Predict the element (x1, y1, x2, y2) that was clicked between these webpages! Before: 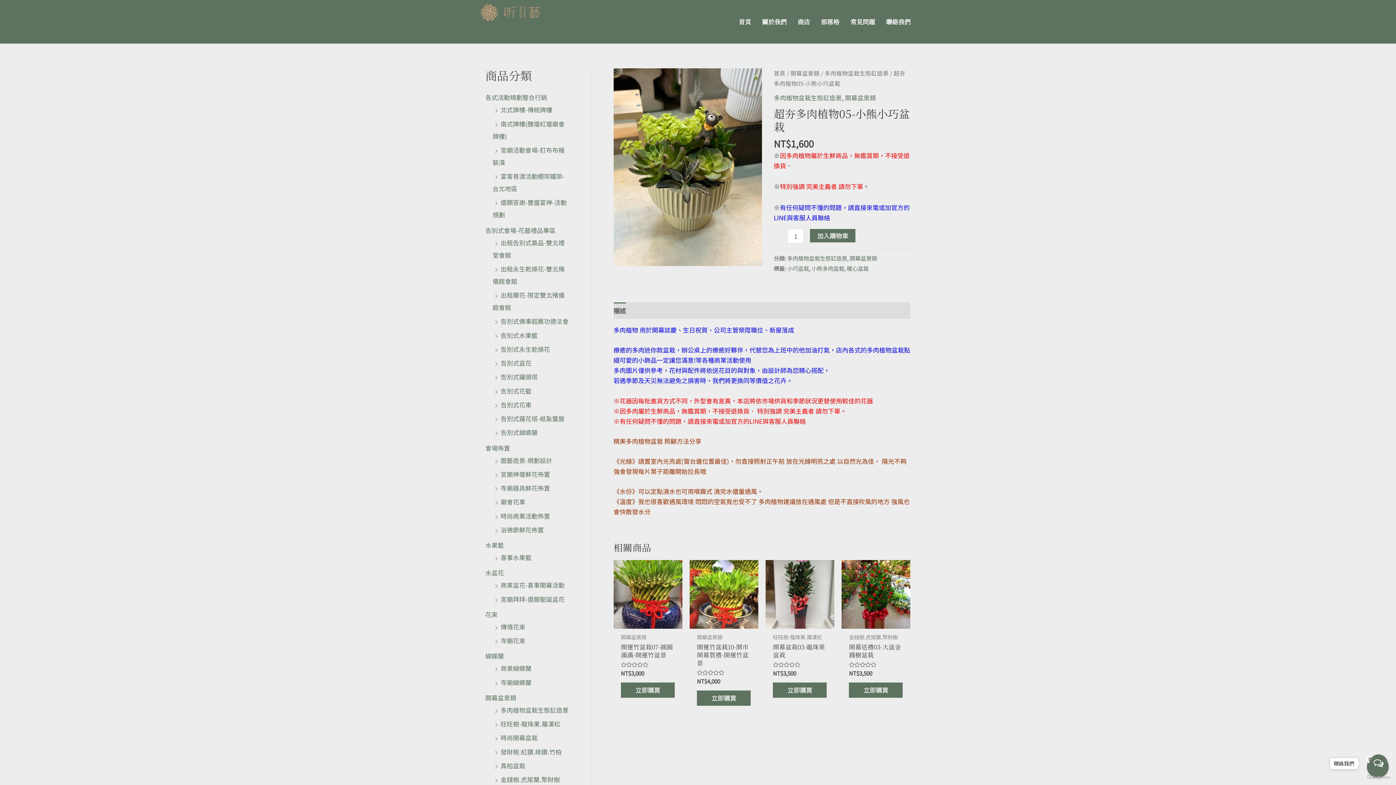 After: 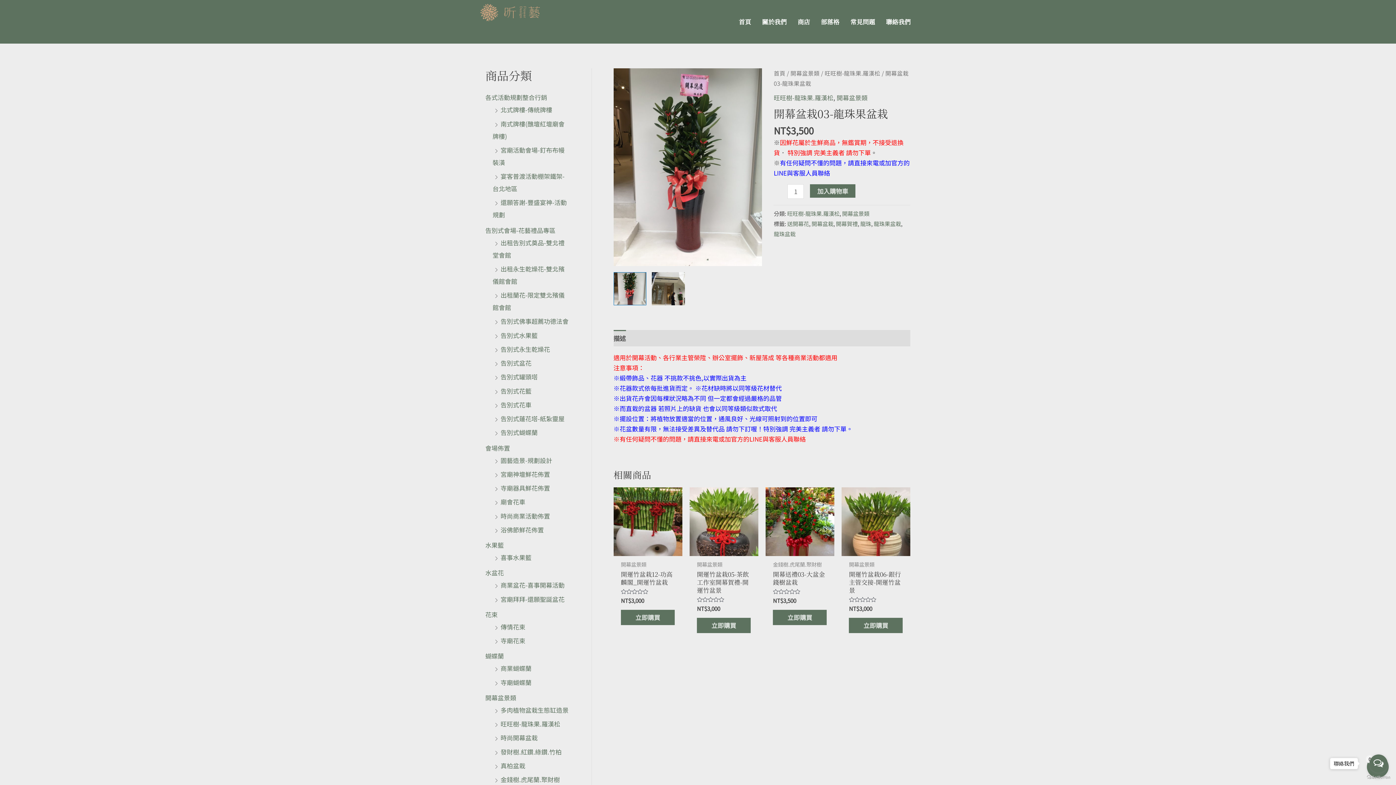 Action: bbox: (765, 560, 834, 629)